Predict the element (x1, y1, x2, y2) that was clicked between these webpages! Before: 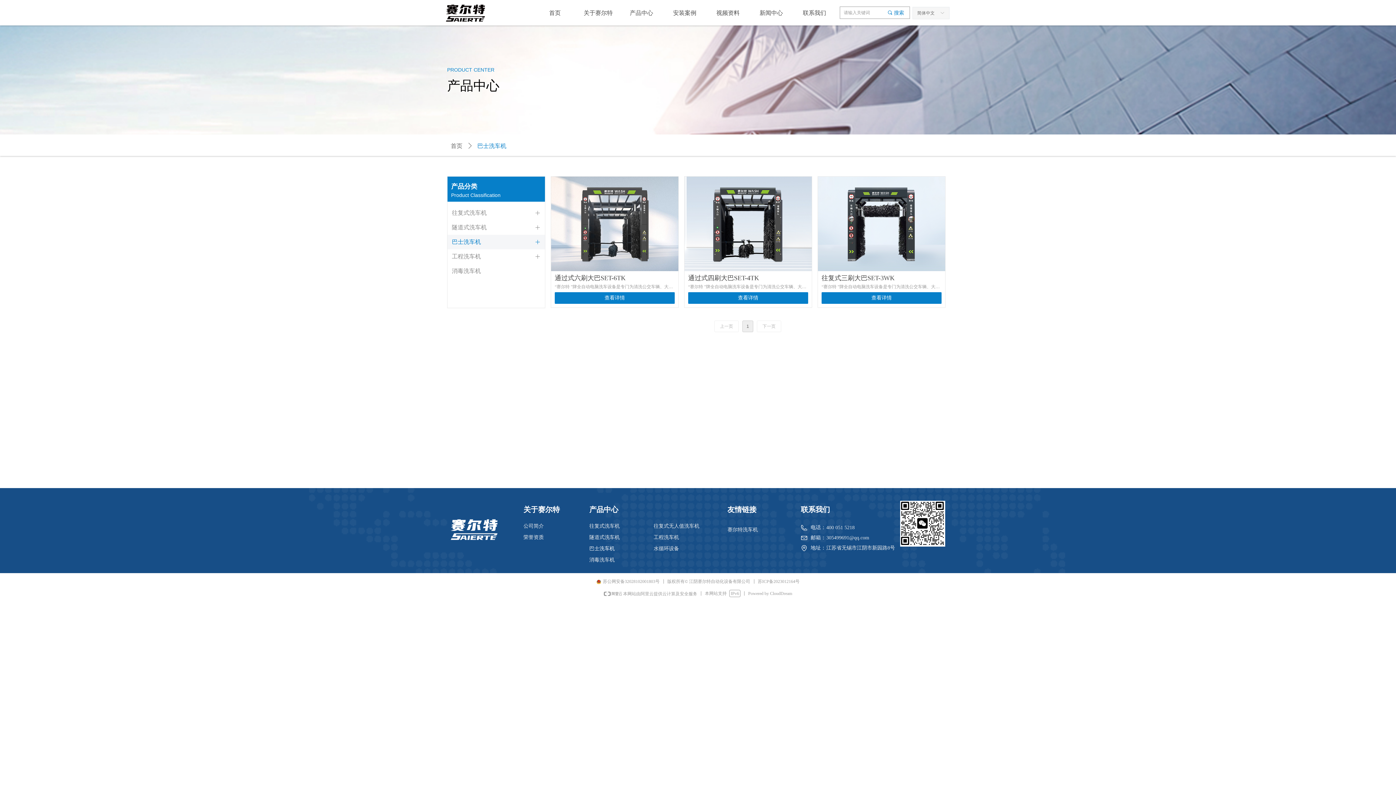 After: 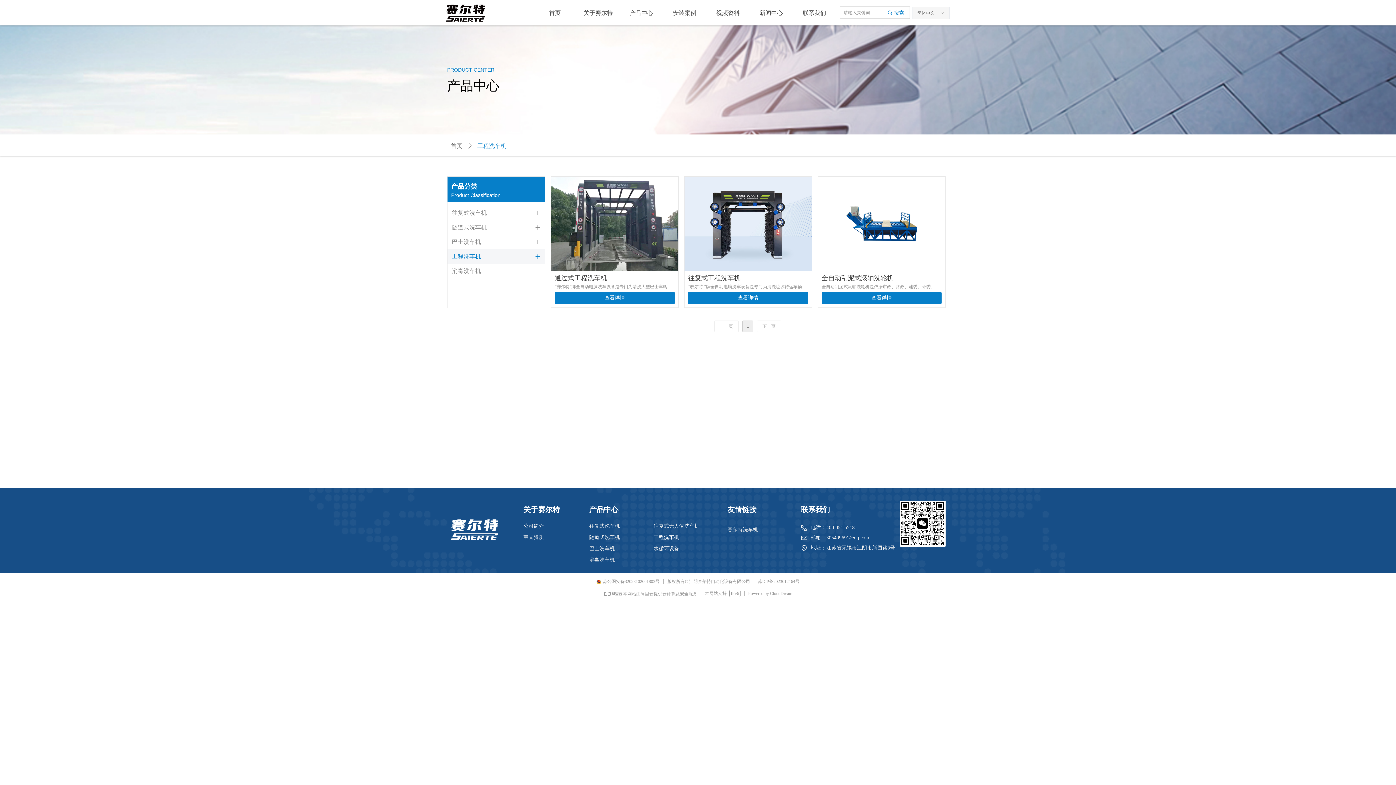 Action: bbox: (650, 532, 713, 543) label: 工程洗车机